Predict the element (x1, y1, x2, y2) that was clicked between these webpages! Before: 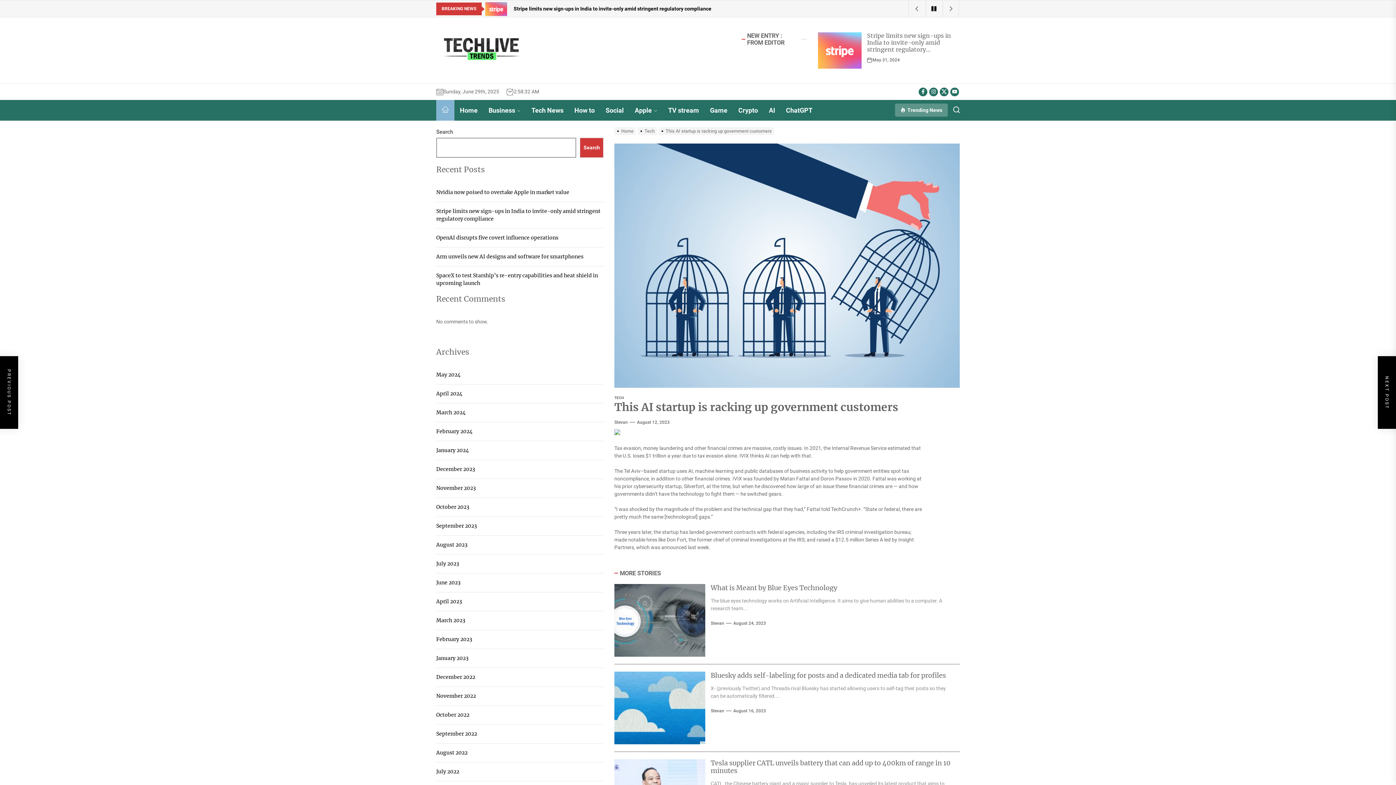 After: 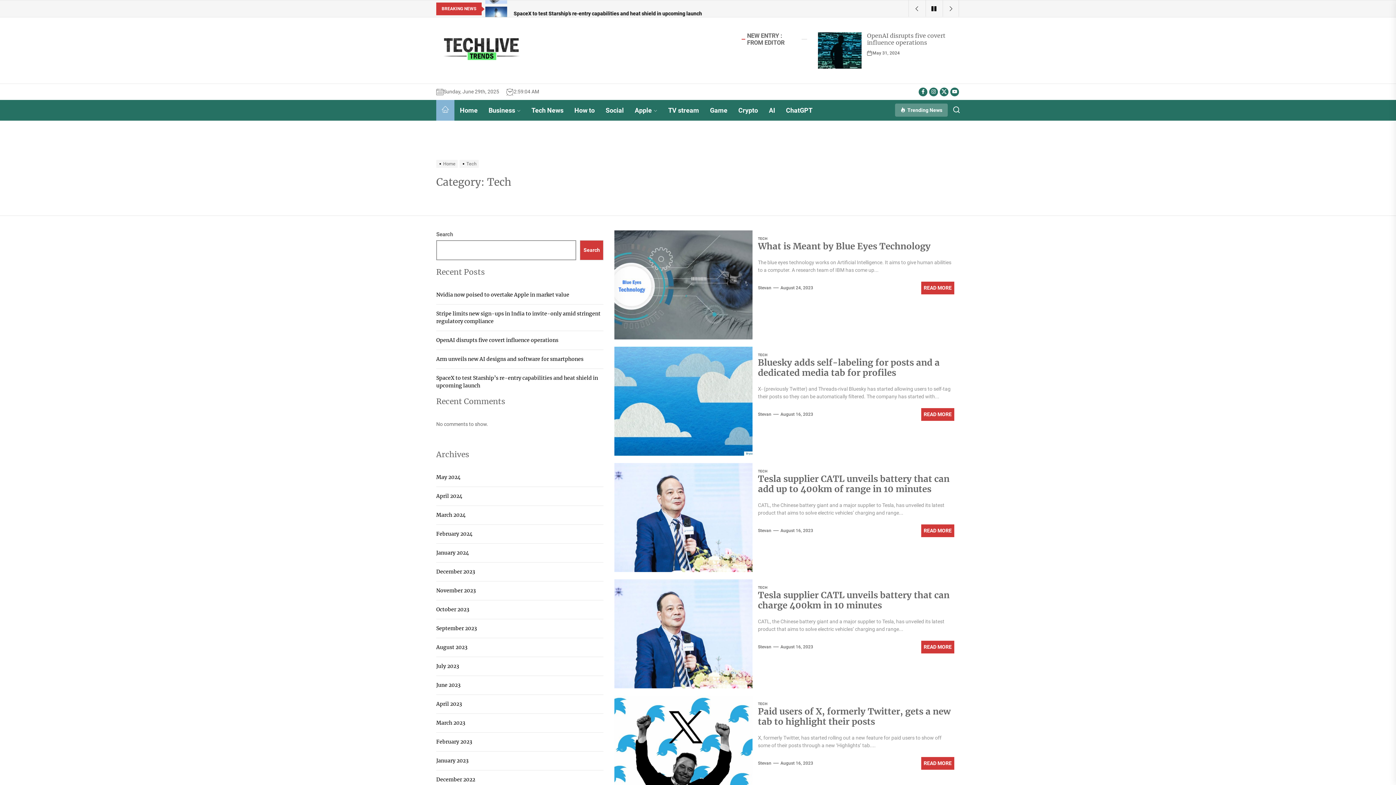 Action: bbox: (614, 395, 623, 400) label: TECH